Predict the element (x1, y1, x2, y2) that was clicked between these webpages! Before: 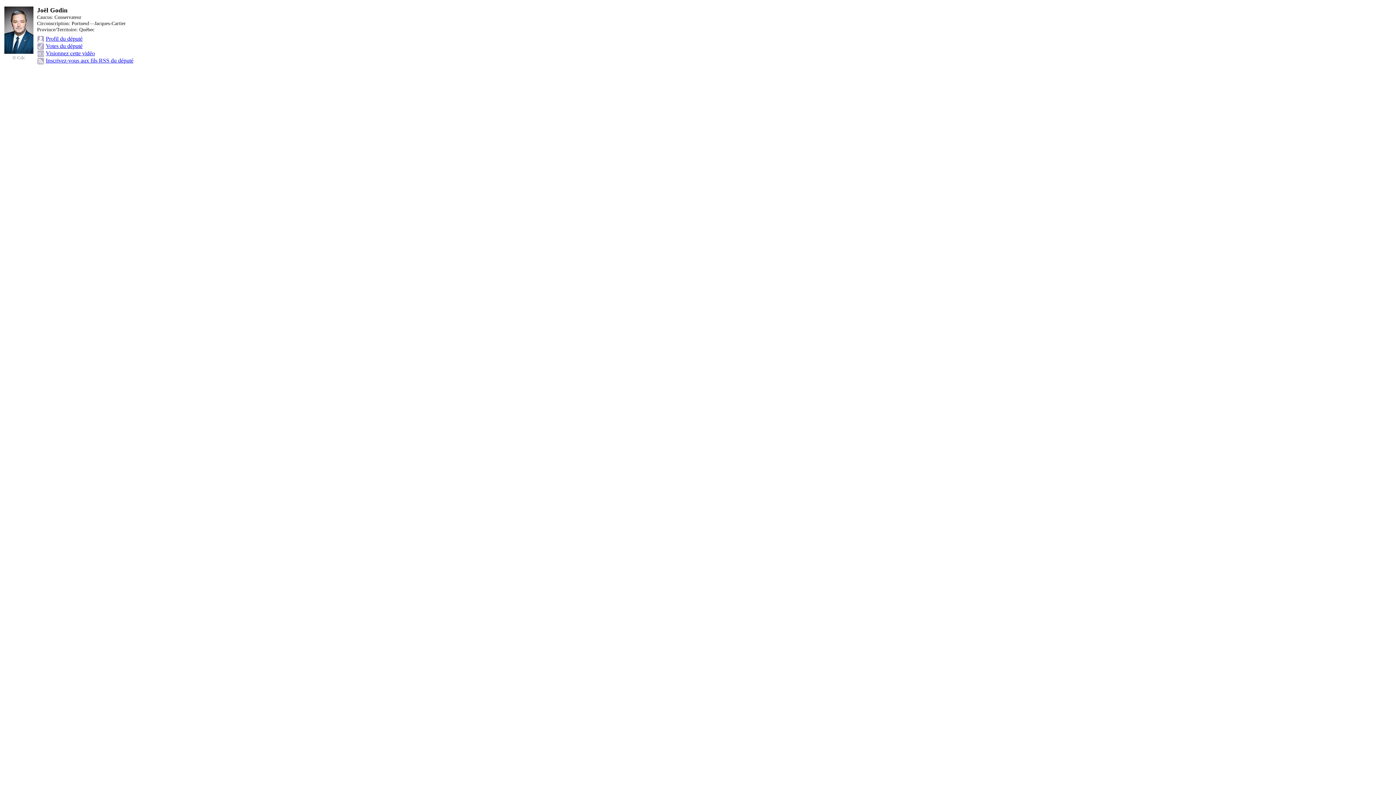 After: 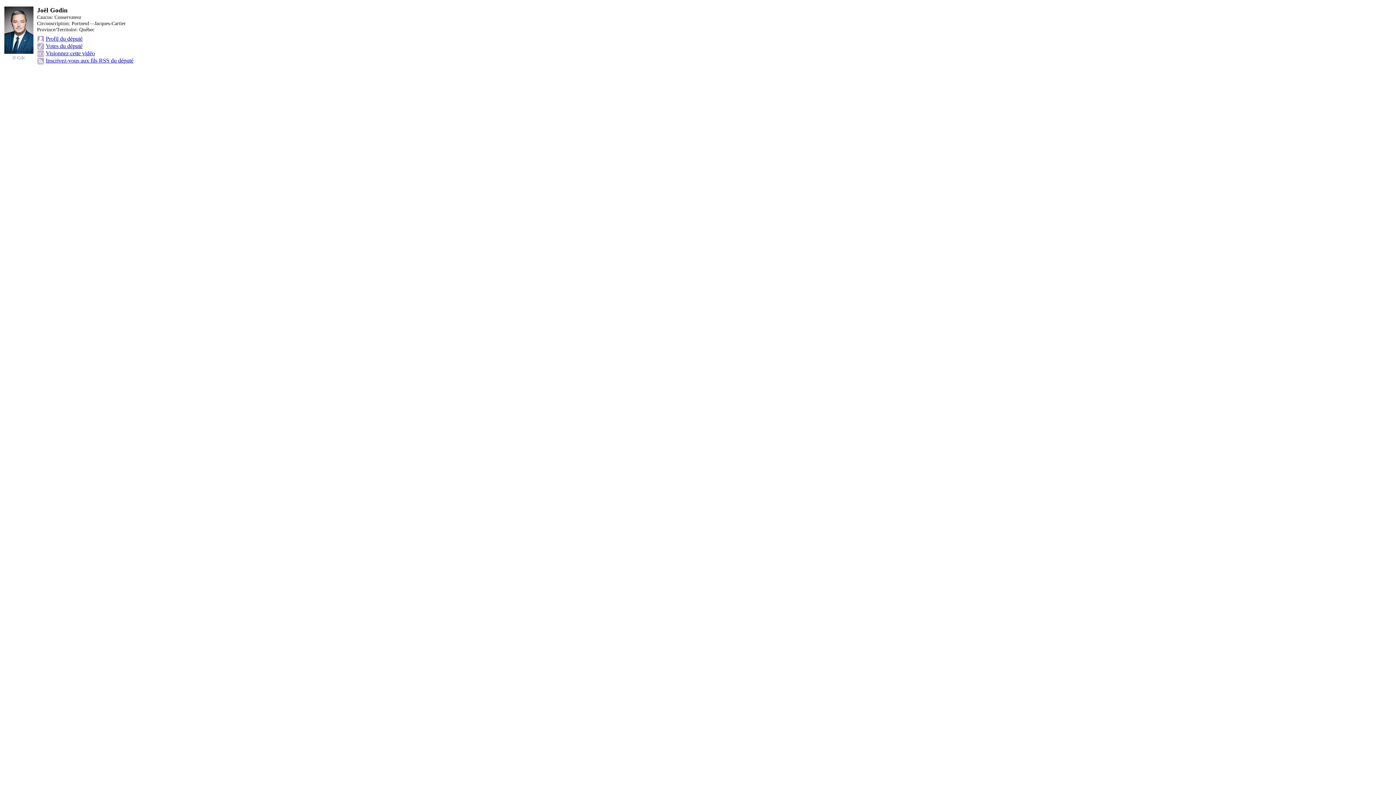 Action: bbox: (45, 57, 133, 63) label: Inscrivez-vous aux fils RSS du député